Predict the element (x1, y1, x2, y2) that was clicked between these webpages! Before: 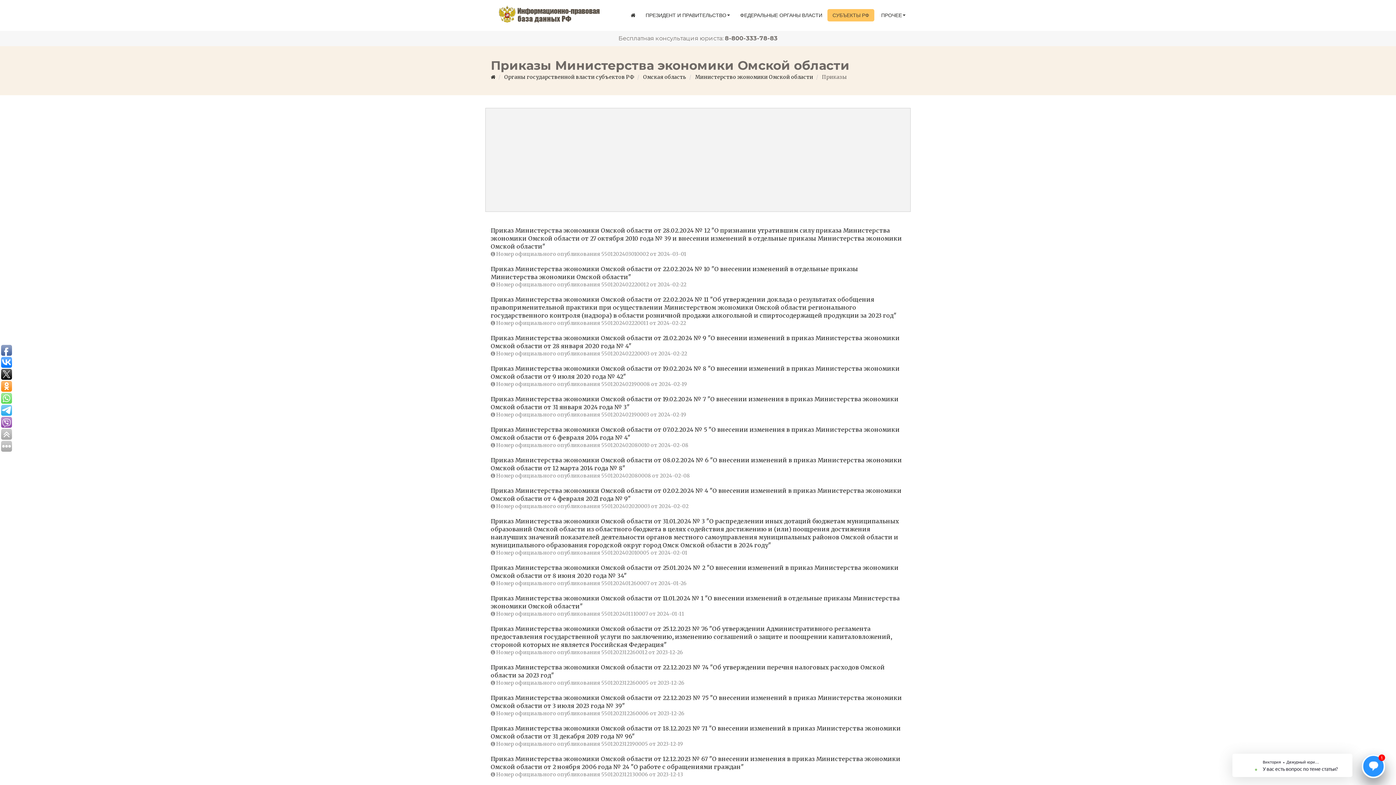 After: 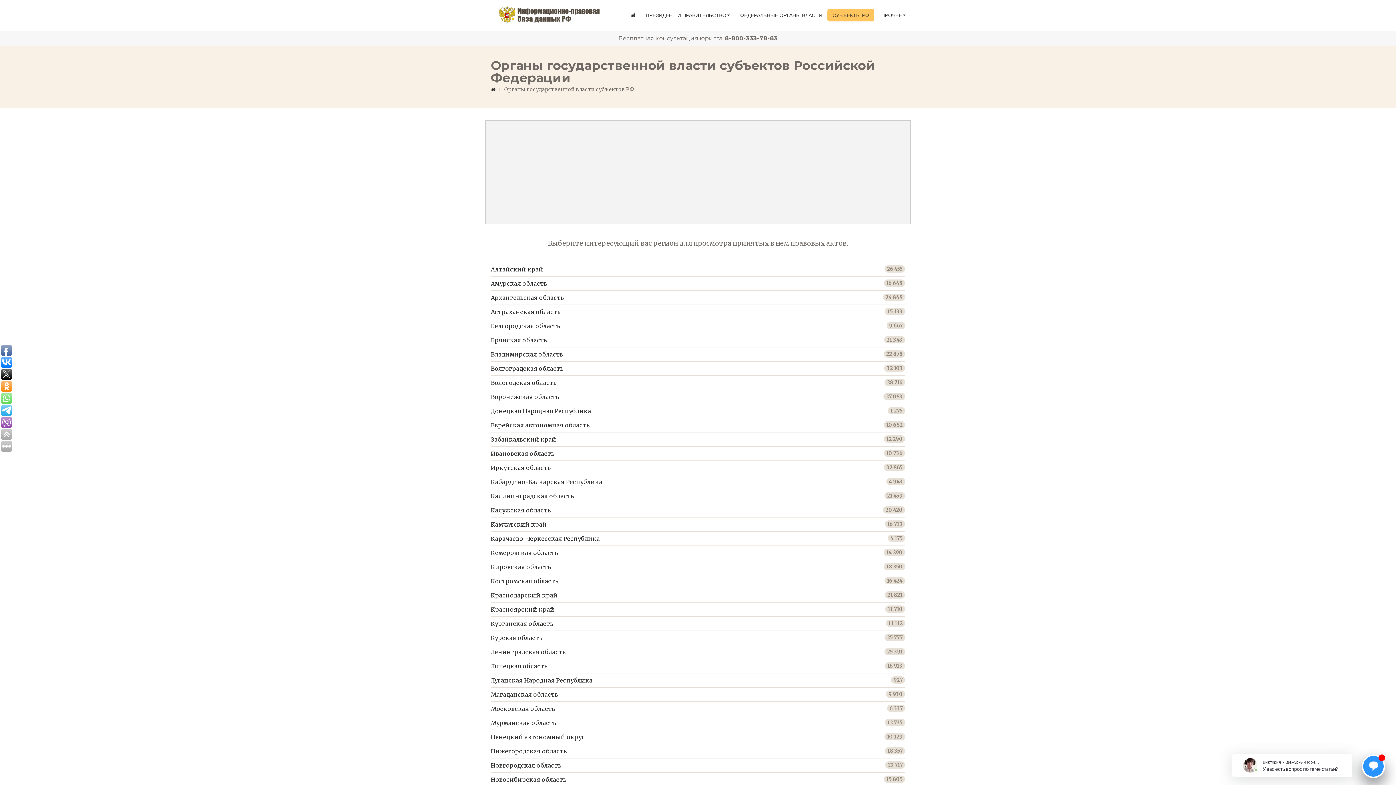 Action: bbox: (504, 73, 634, 80) label: Органы государственной власти субъектов РФ